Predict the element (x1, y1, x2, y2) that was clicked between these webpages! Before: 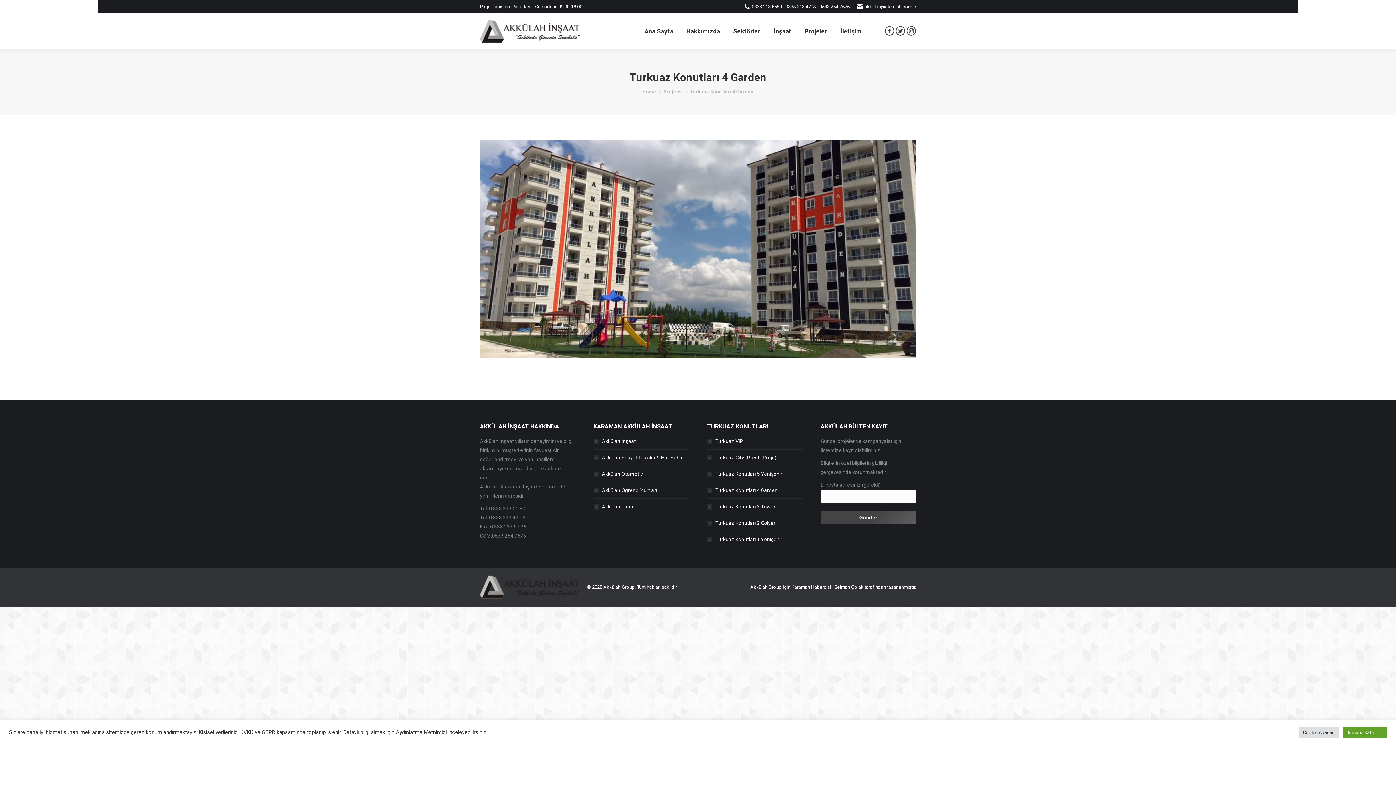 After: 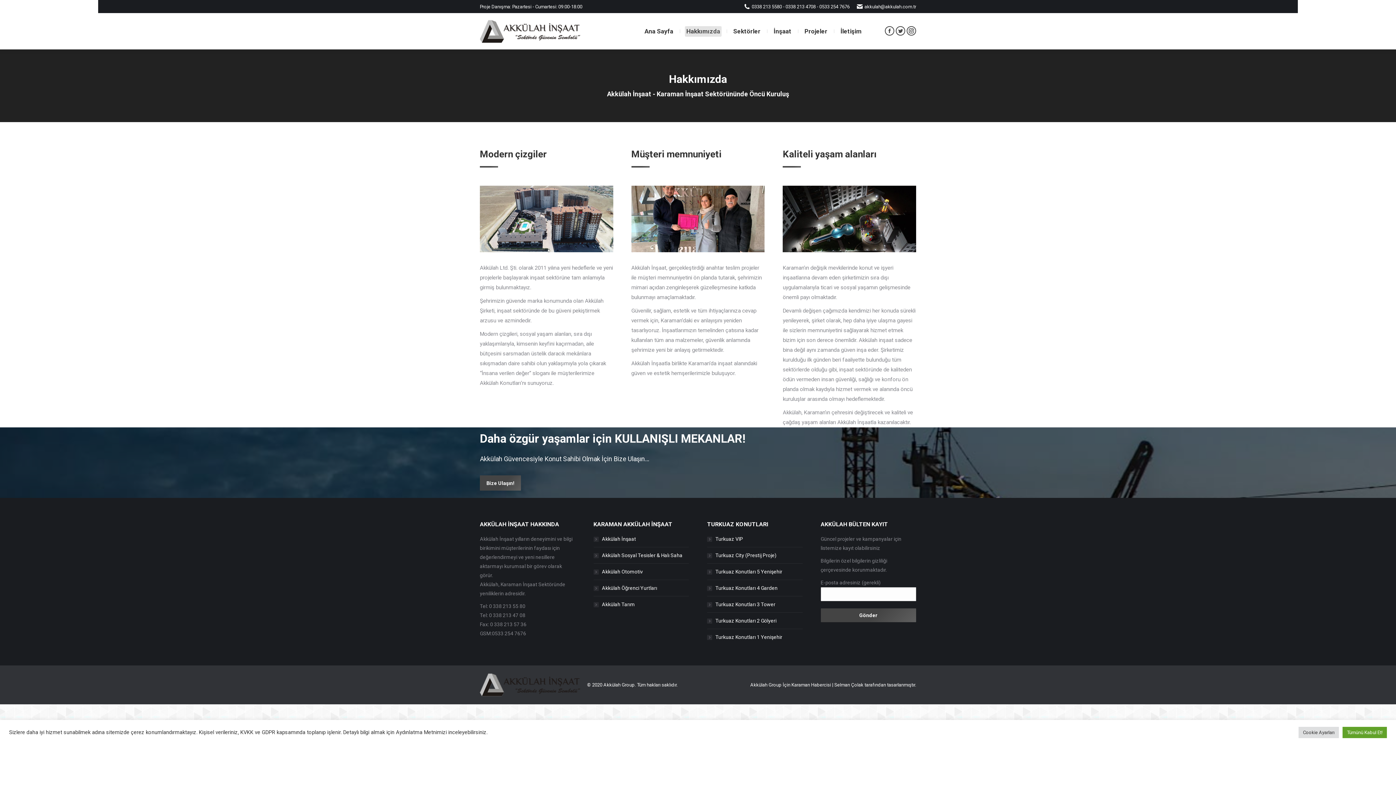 Action: bbox: (685, 26, 721, 36) label: Hakkımızda